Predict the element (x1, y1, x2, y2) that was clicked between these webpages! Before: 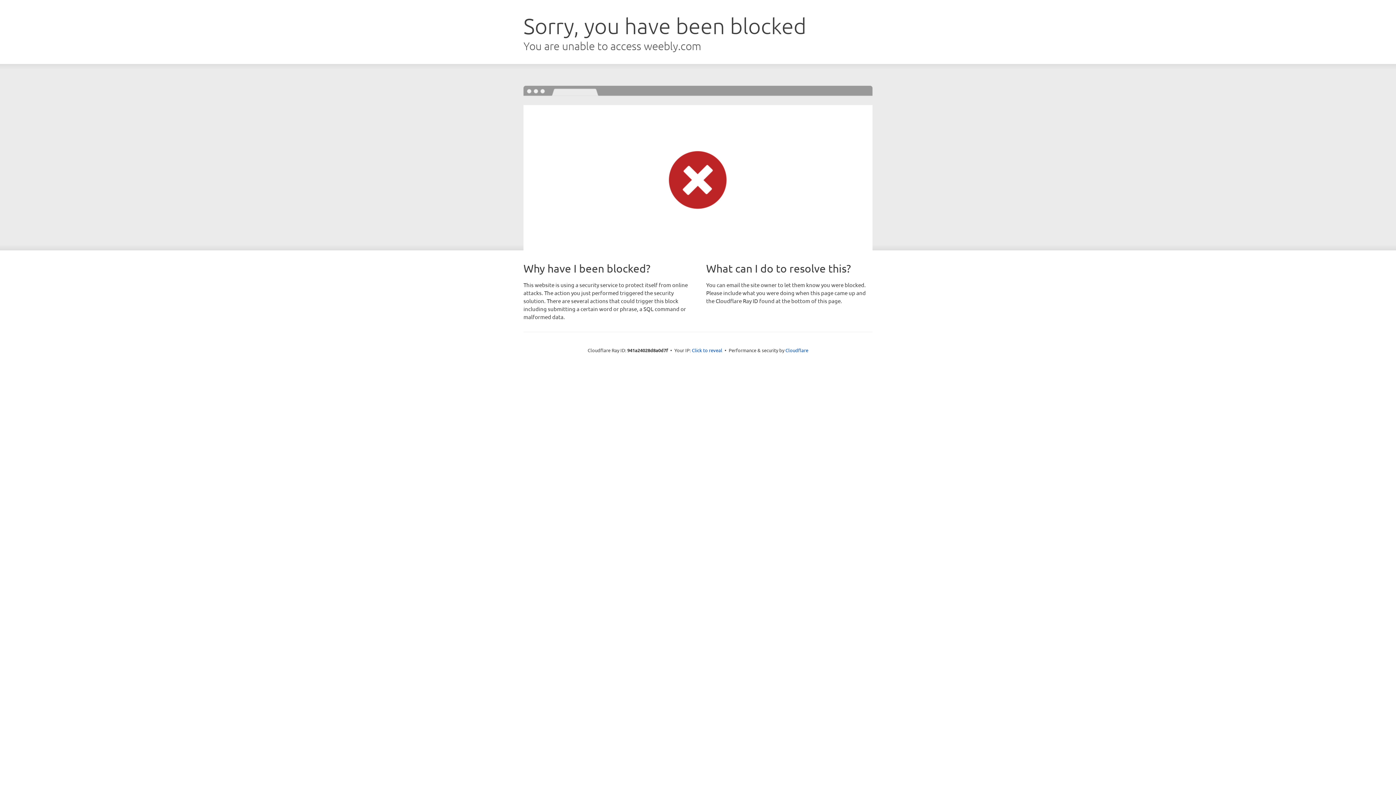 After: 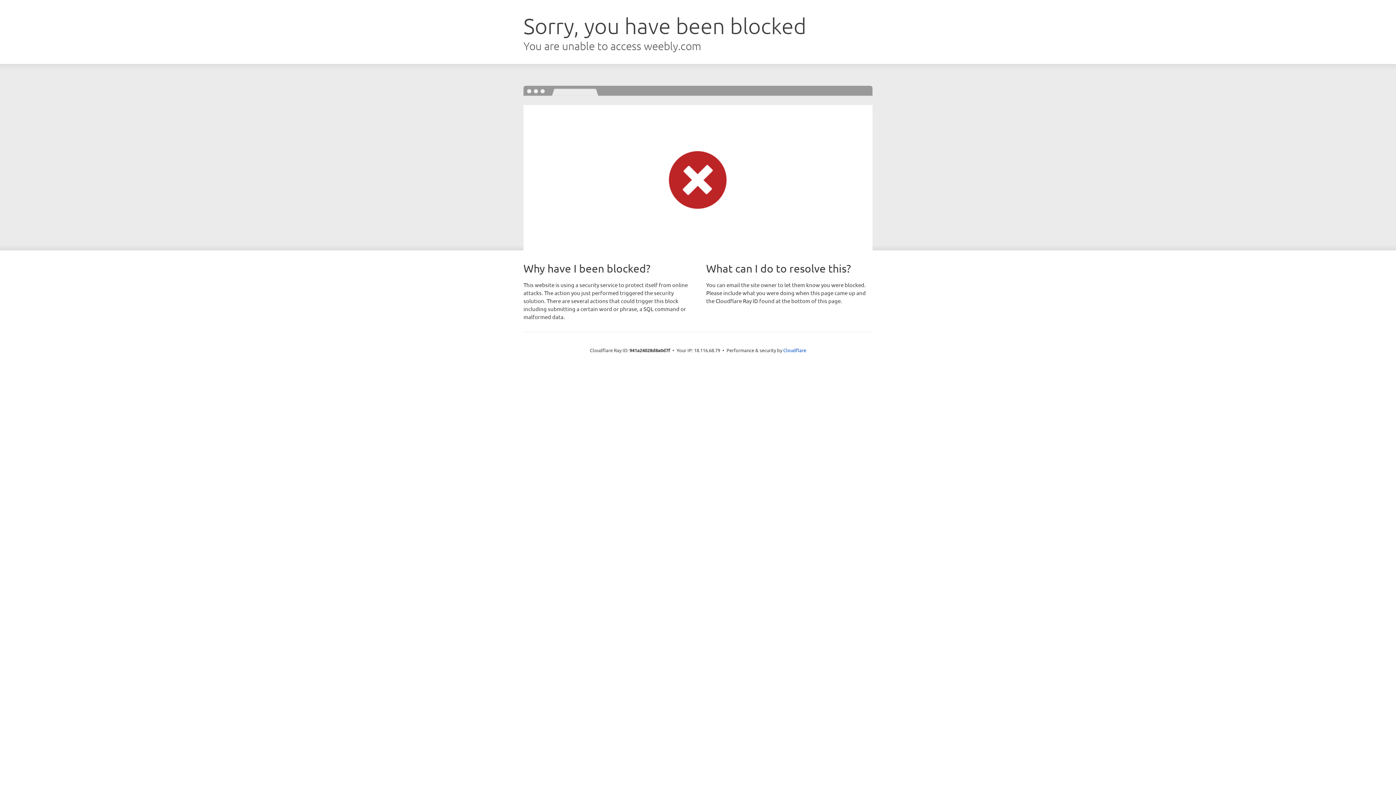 Action: bbox: (692, 346, 722, 353) label: Click to reveal